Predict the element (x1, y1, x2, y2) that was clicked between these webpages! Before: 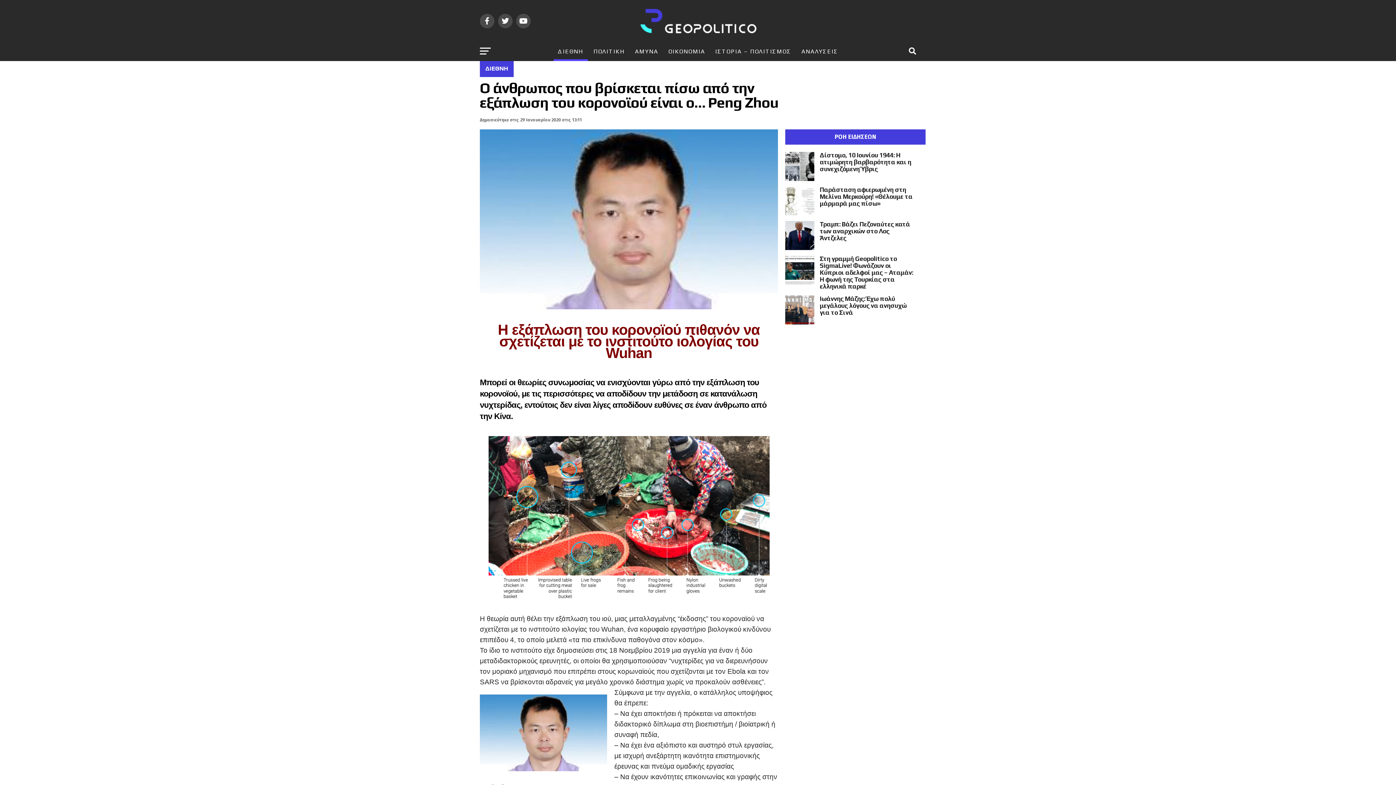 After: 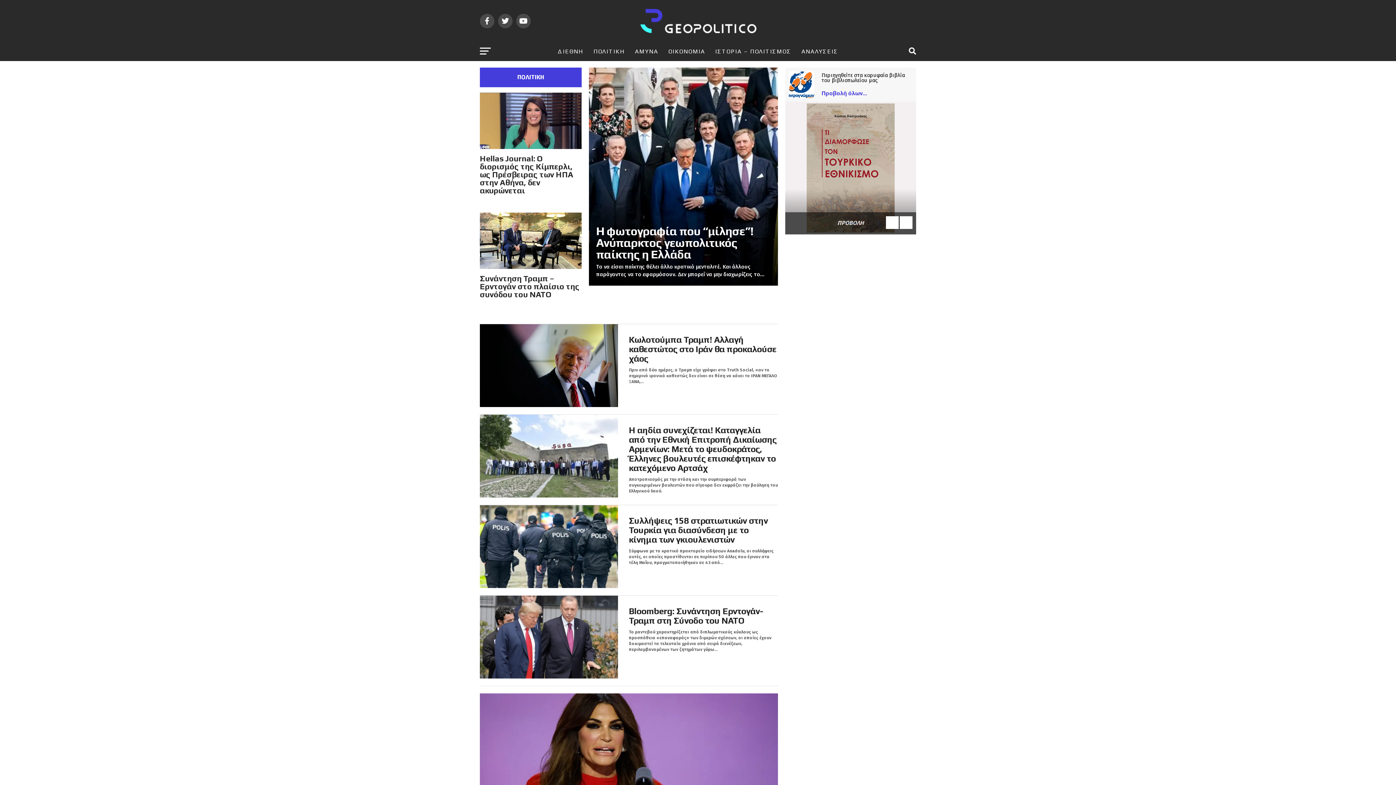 Action: label: ΠΟΛΙΤΙΚΗ bbox: (589, 42, 629, 61)